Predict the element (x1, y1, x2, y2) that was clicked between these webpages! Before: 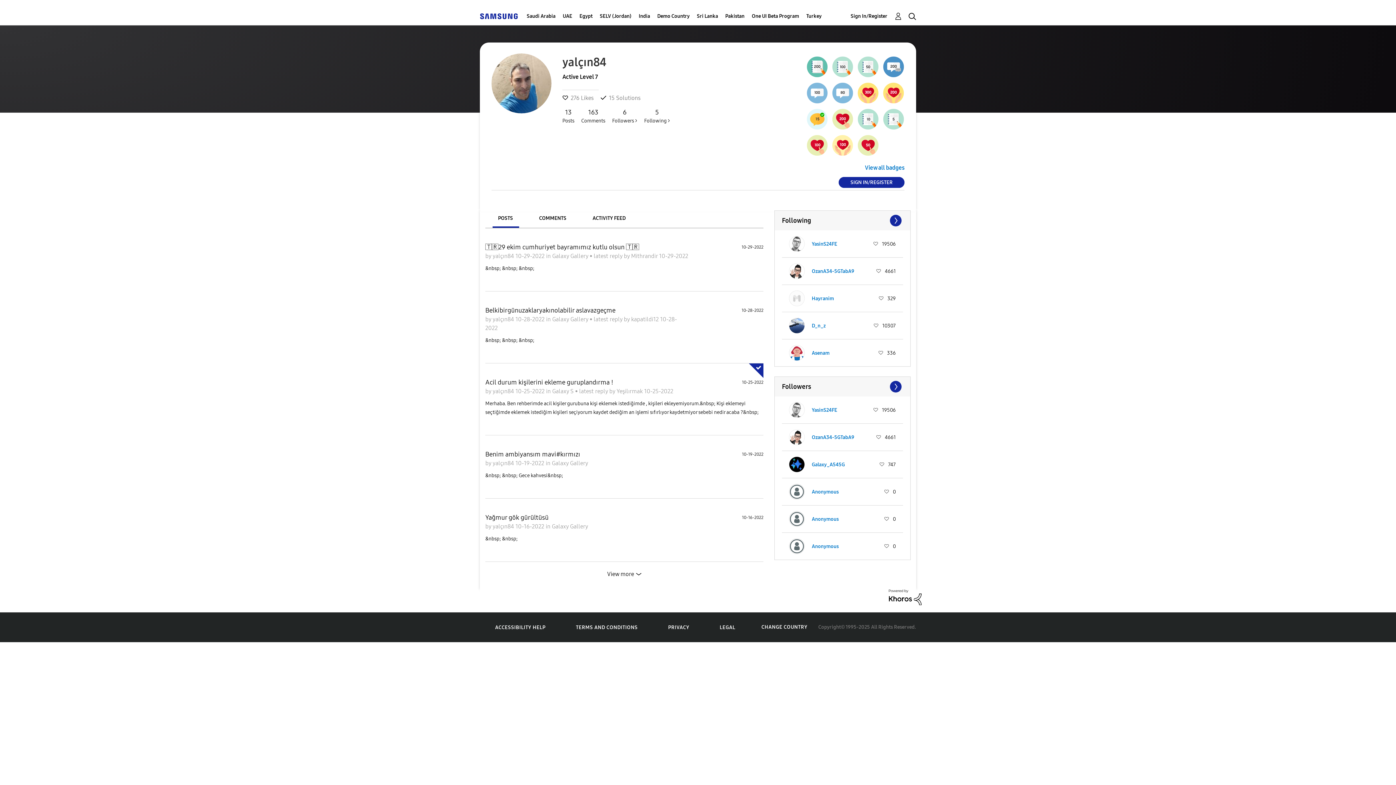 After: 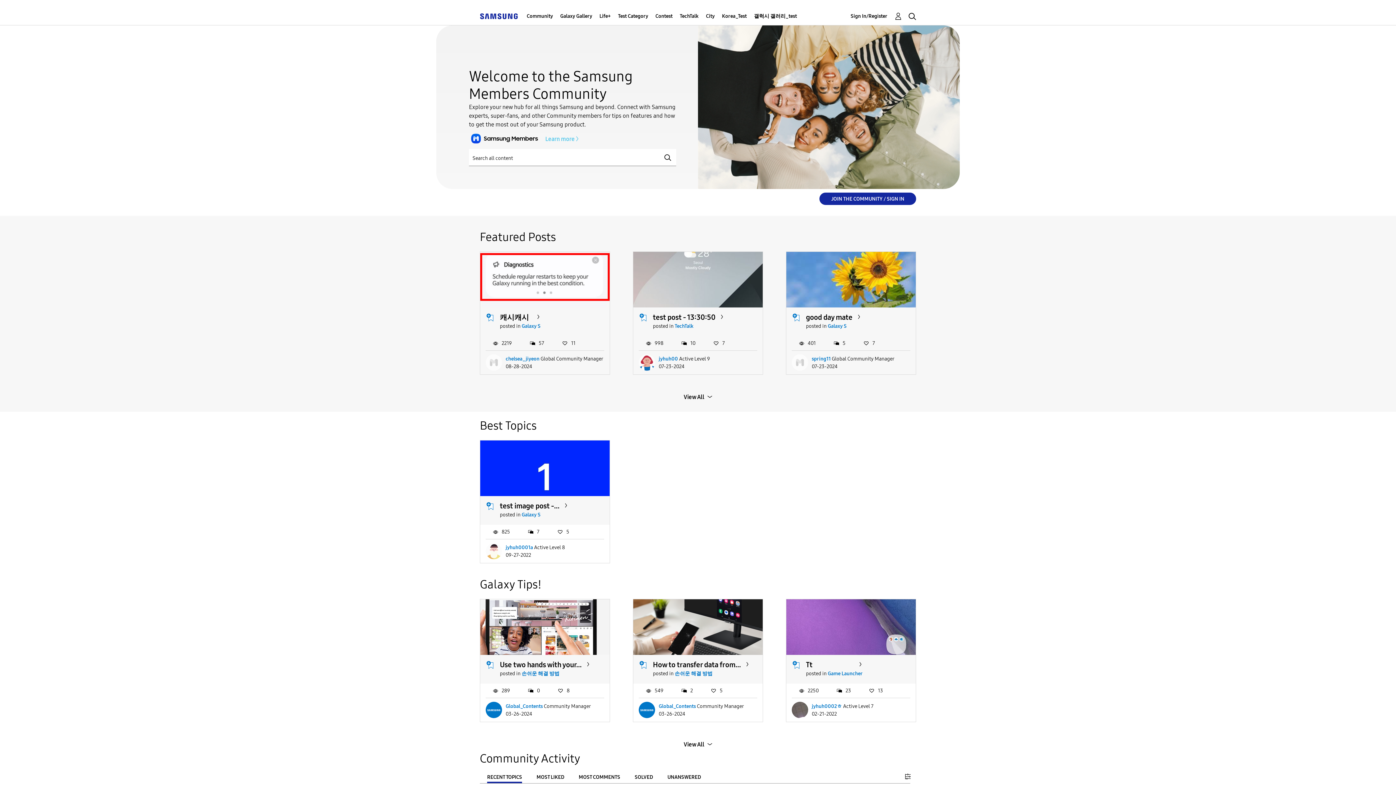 Action: label: Demo Country bbox: (657, 7, 689, 25)